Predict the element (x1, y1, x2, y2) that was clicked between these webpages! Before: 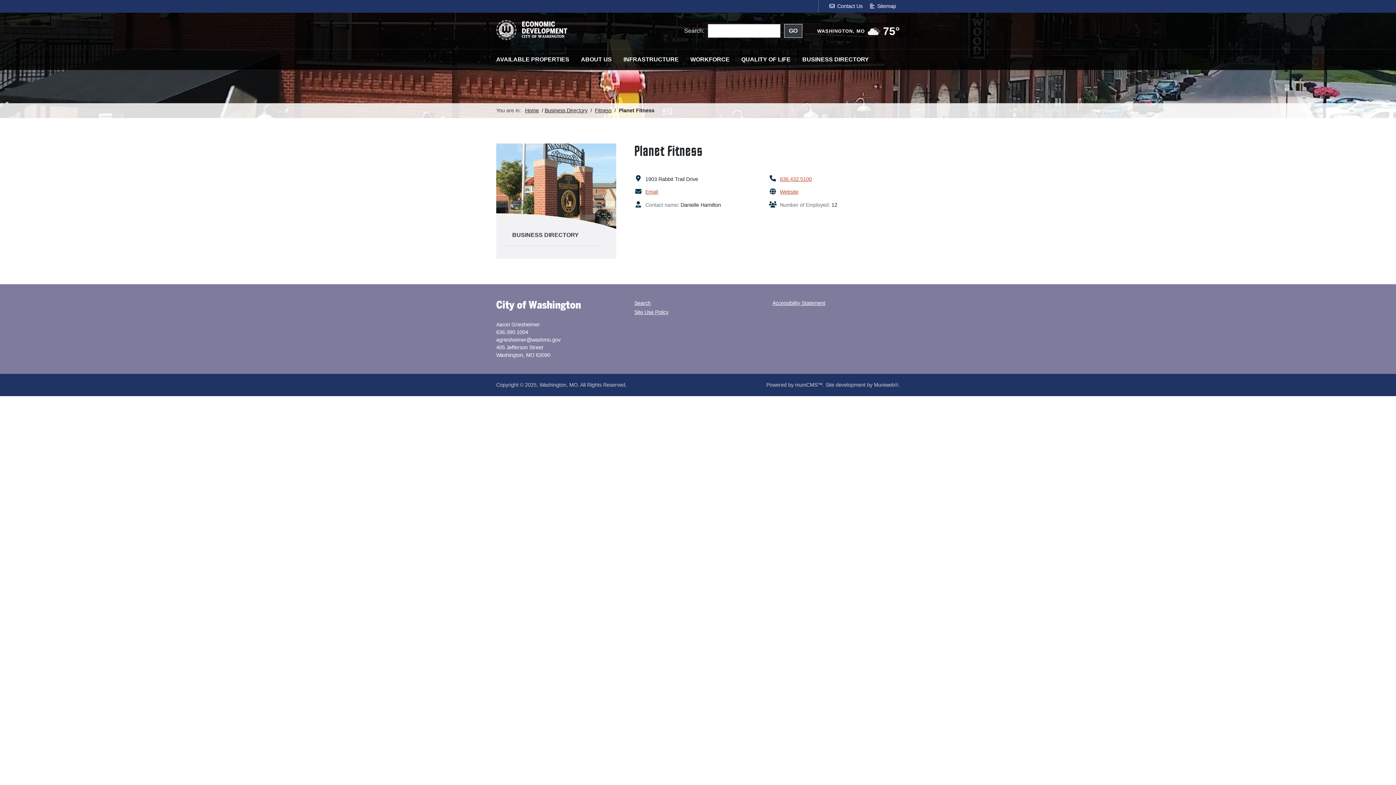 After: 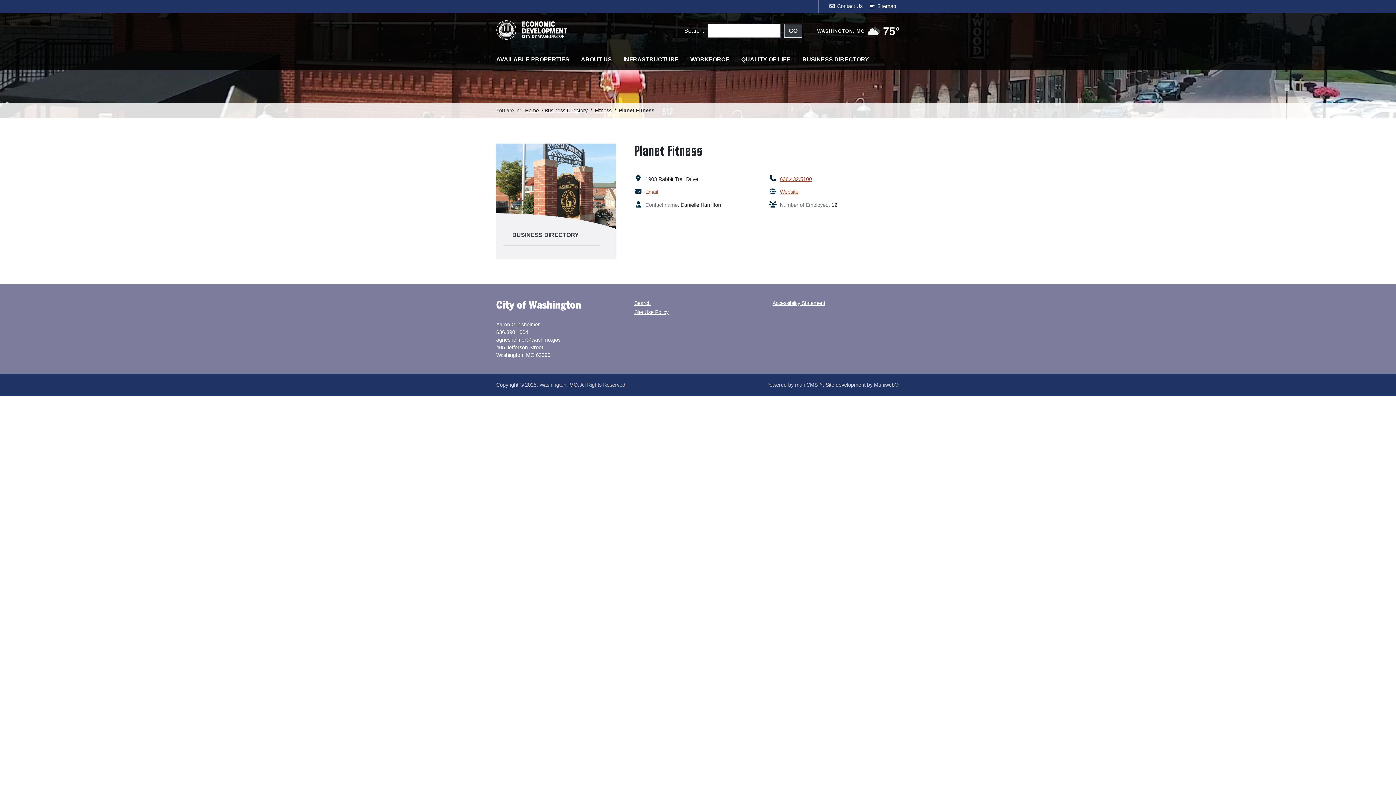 Action: bbox: (645, 189, 658, 195) label: Email